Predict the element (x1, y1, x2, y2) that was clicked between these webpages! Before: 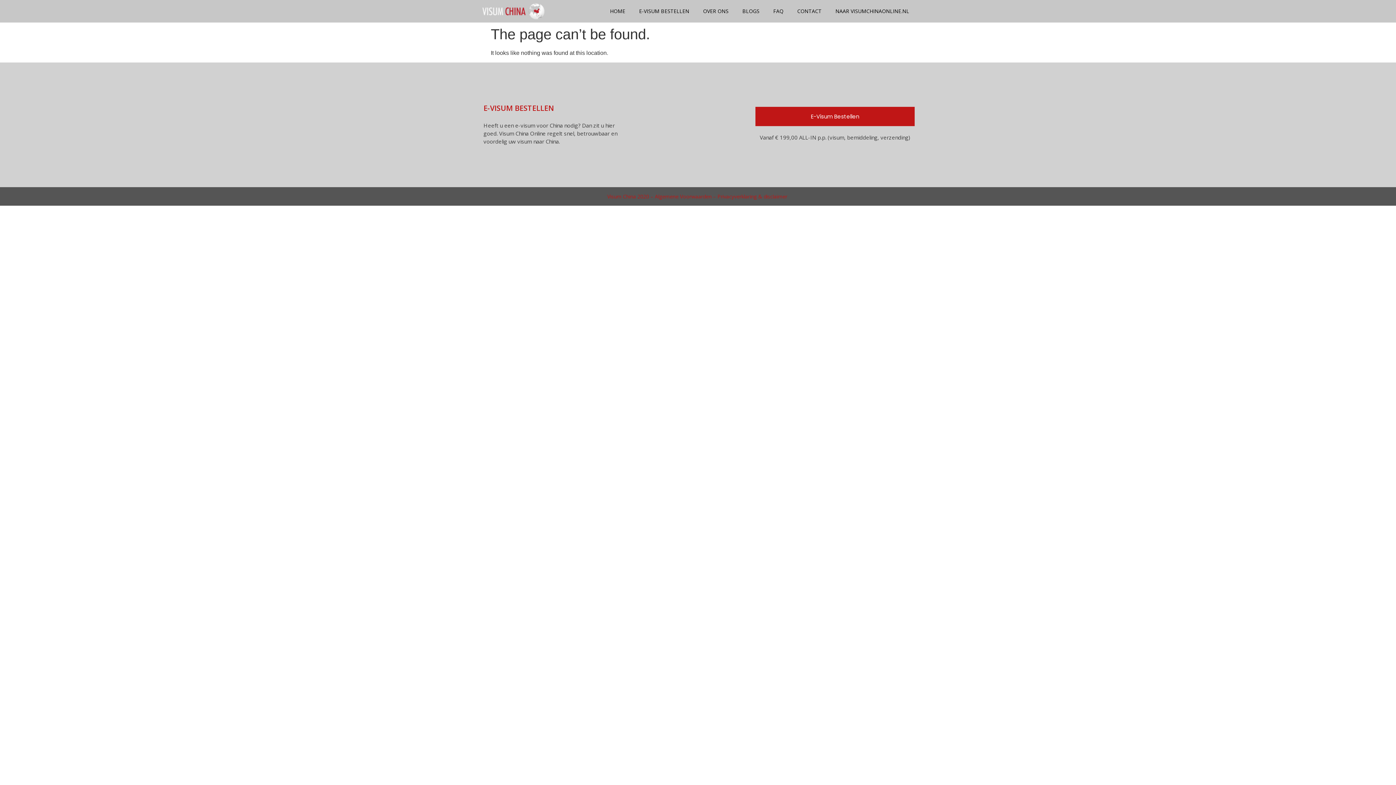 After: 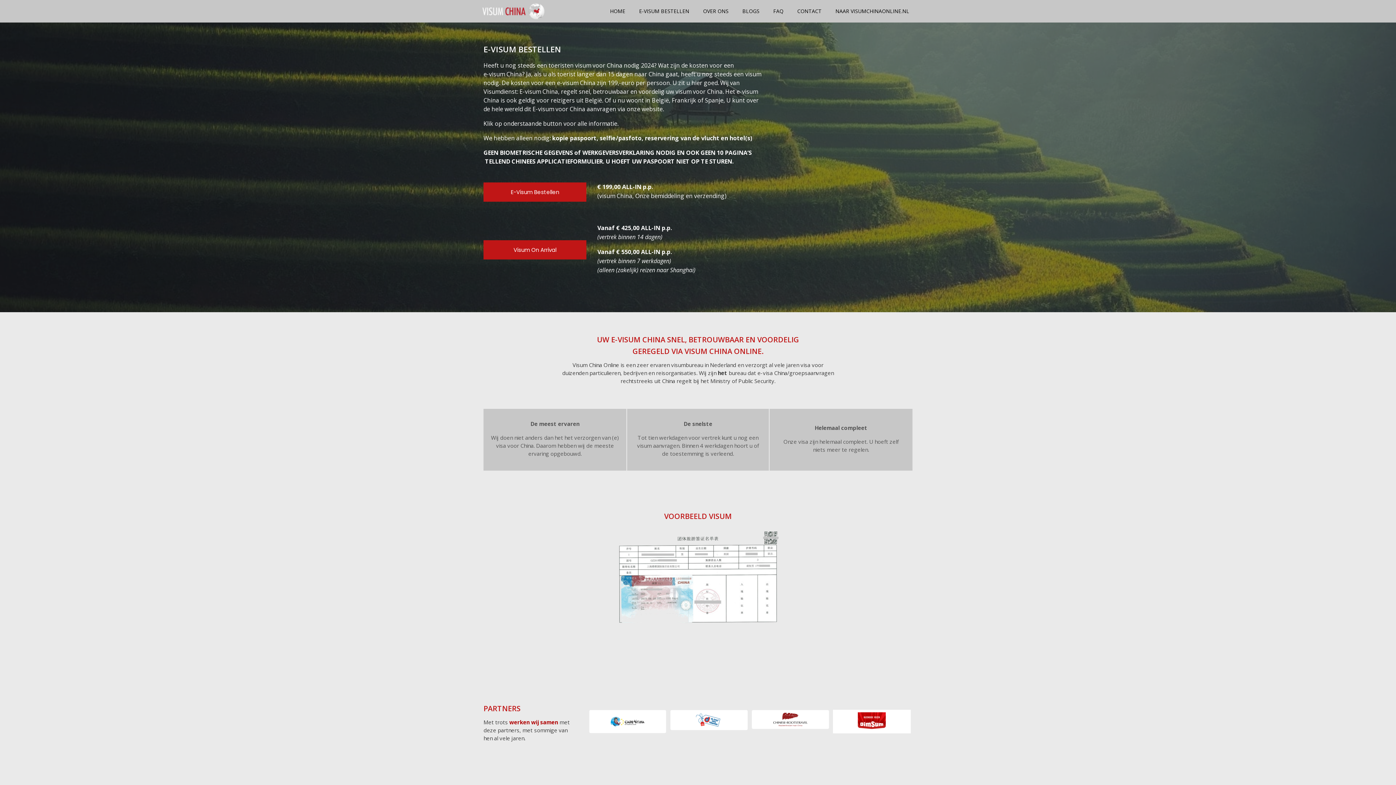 Action: bbox: (480, 2, 549, 19)